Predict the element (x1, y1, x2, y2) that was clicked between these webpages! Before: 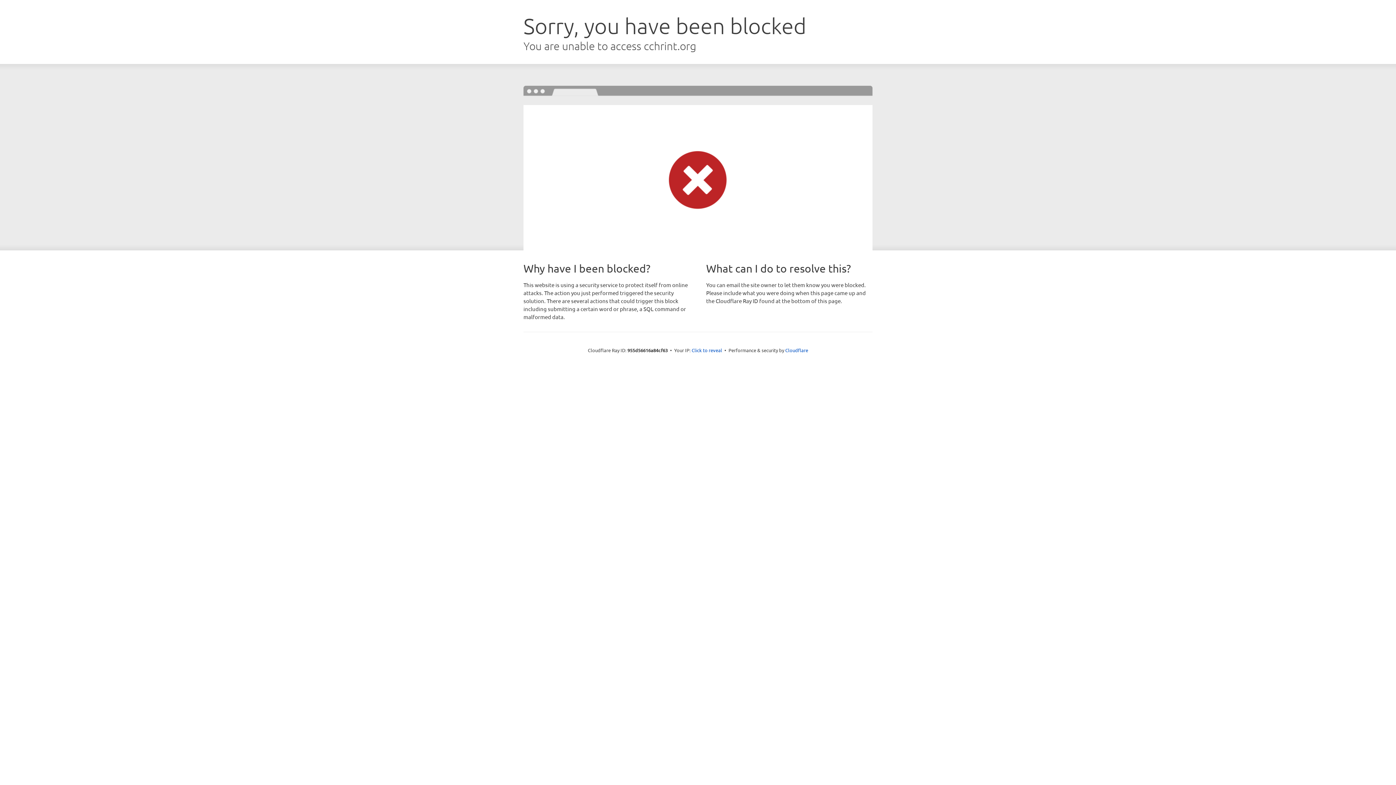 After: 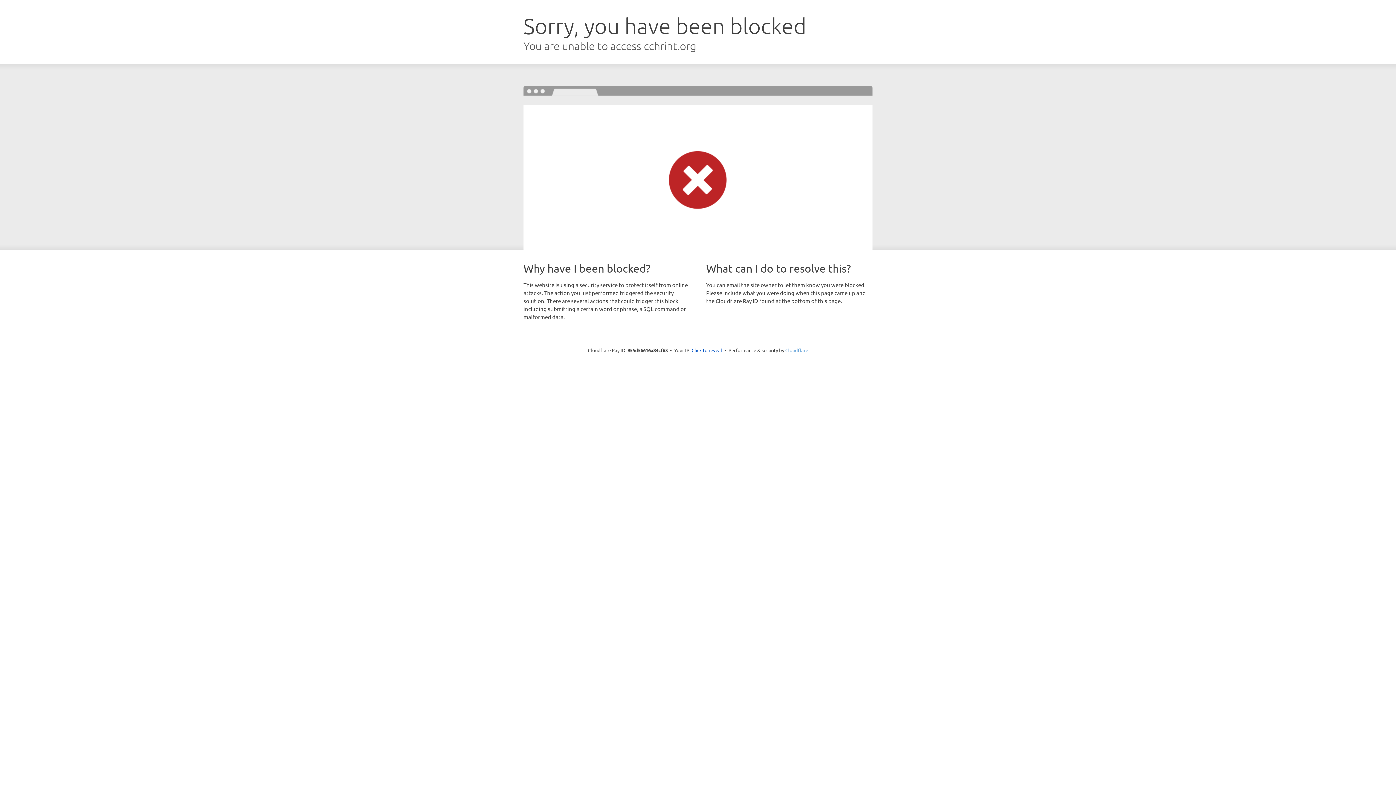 Action: label: Cloudflare bbox: (785, 347, 808, 353)